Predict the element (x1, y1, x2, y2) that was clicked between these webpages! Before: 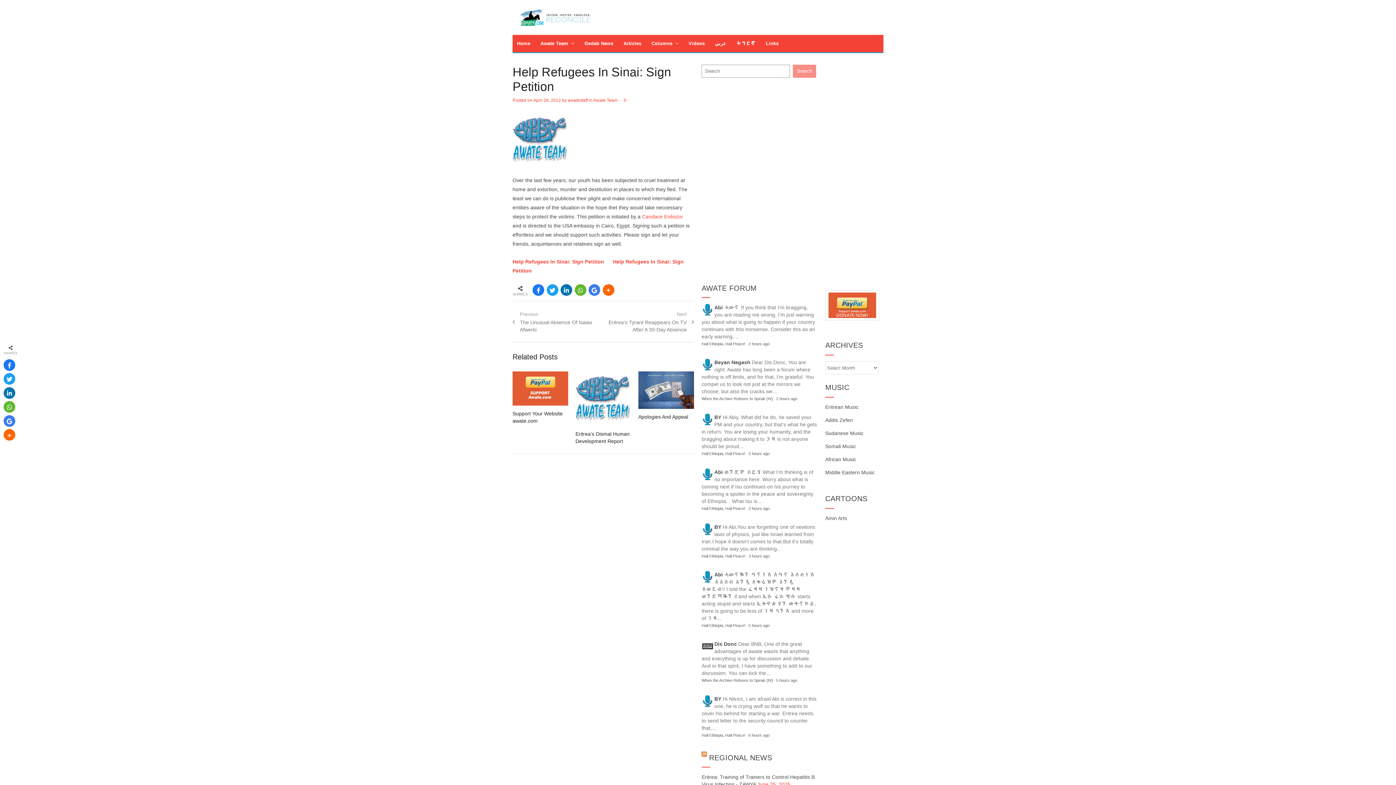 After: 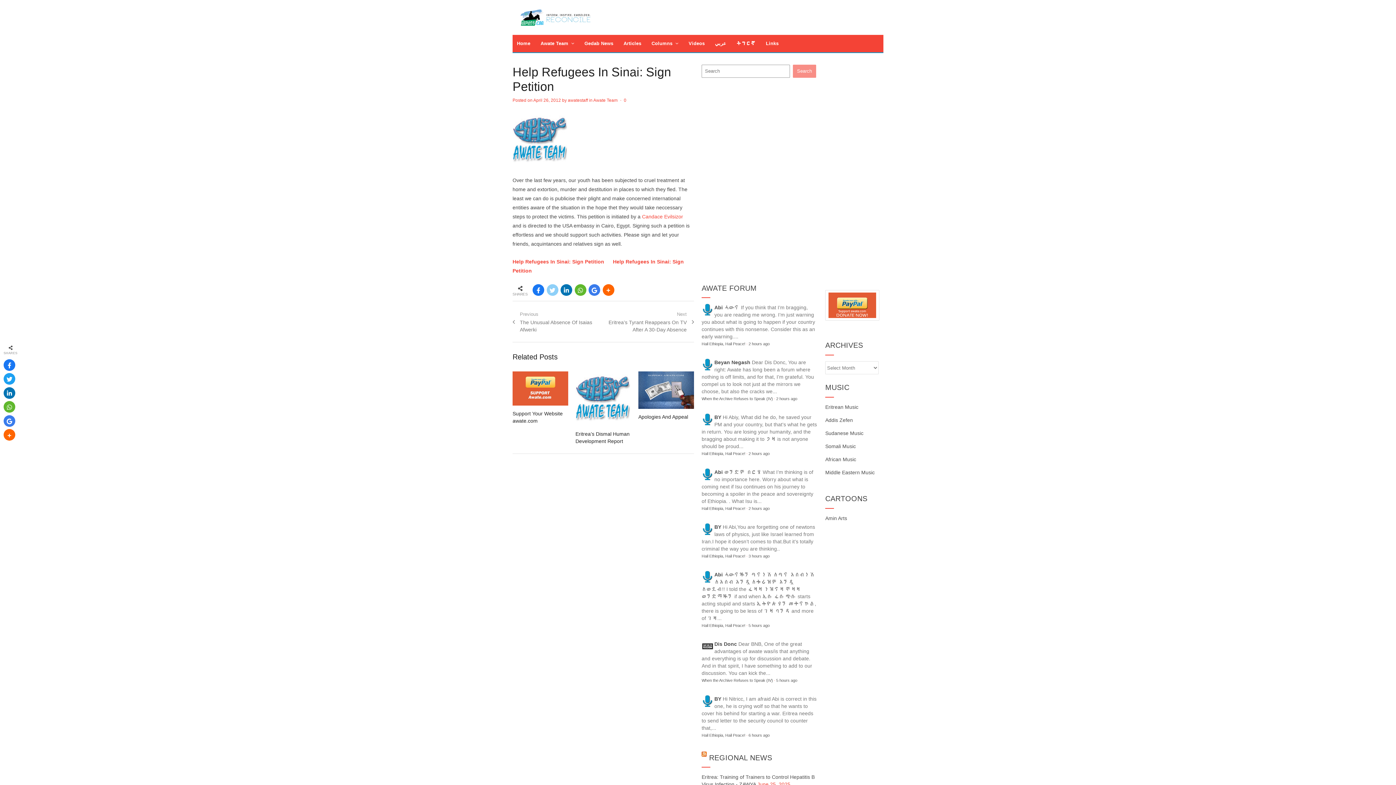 Action: bbox: (546, 284, 558, 295)